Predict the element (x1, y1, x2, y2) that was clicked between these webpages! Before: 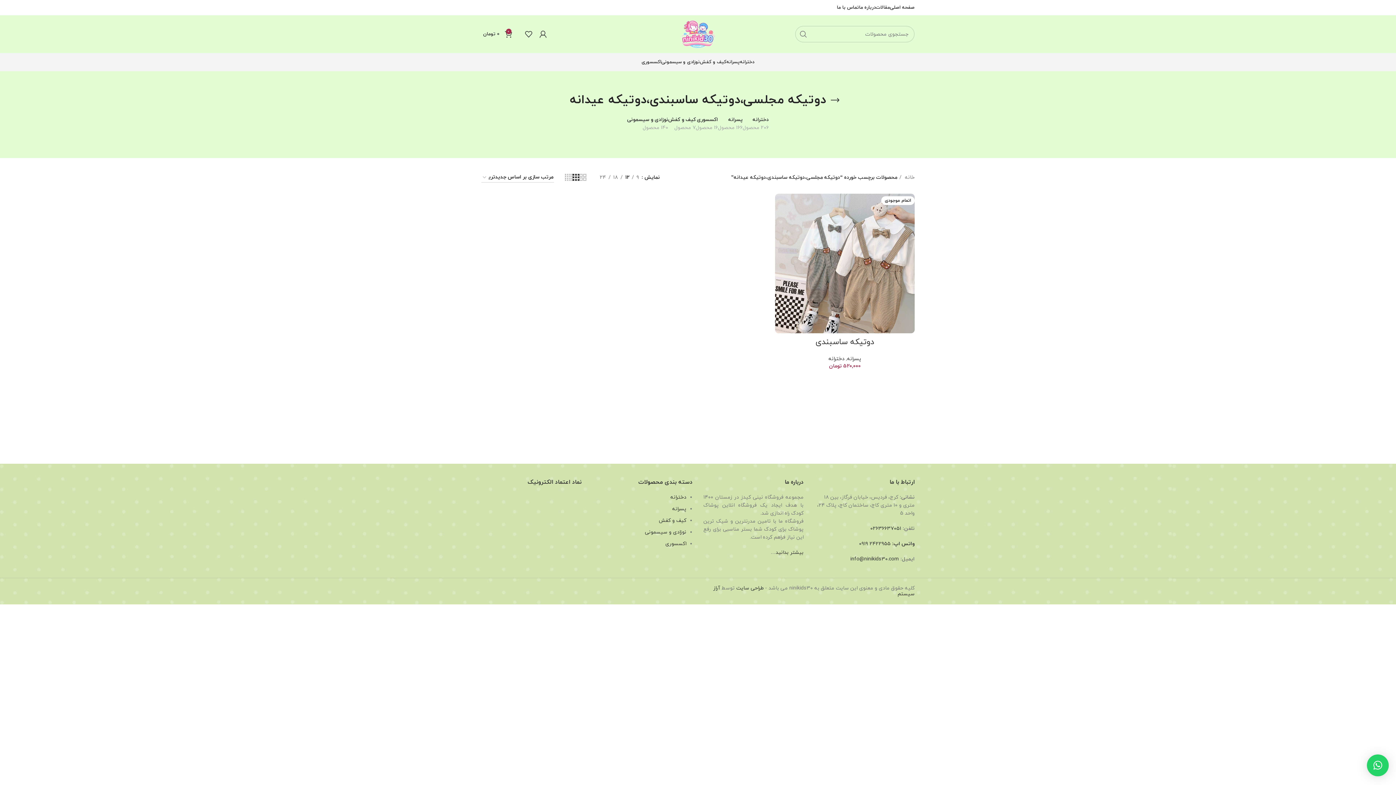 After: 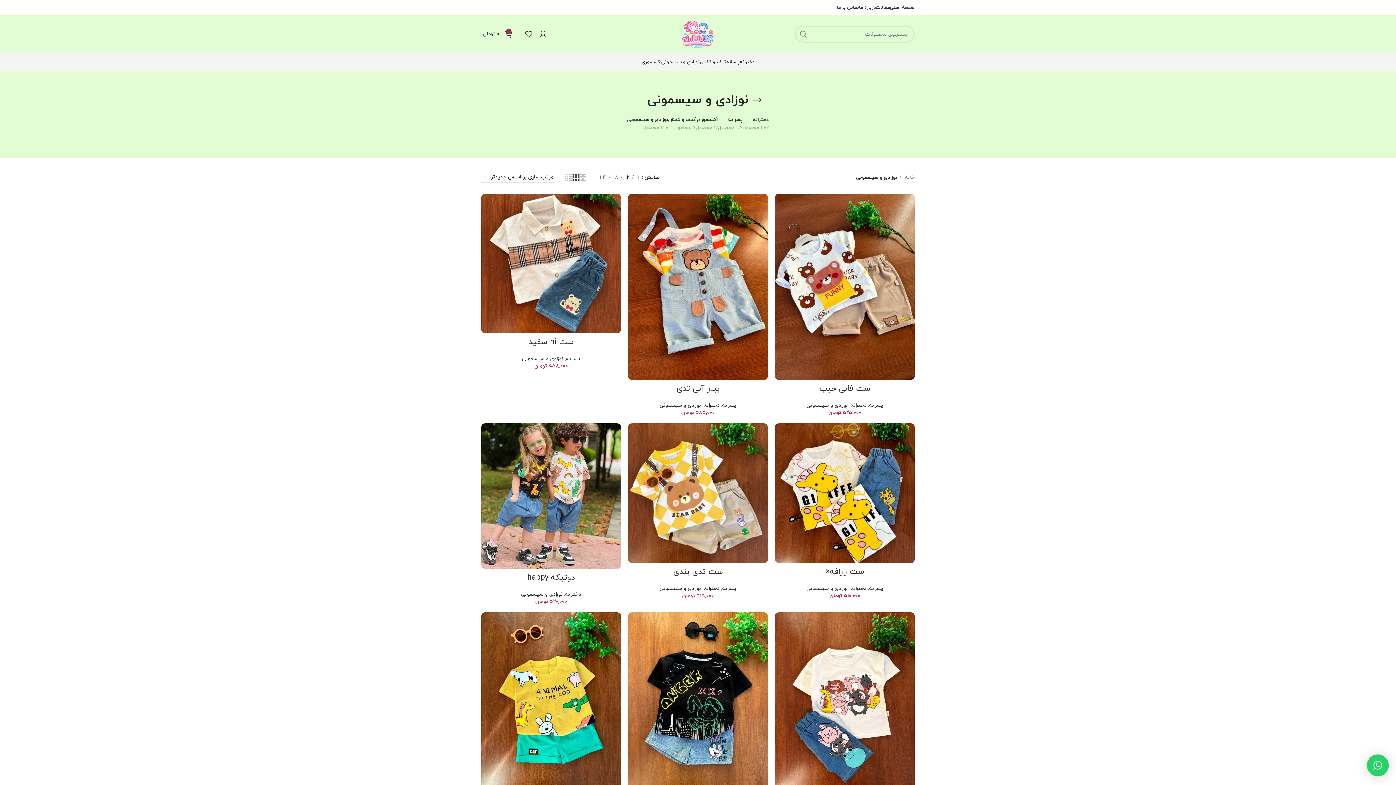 Action: bbox: (661, 54, 700, 69) label: نوزادی و سیسمونی